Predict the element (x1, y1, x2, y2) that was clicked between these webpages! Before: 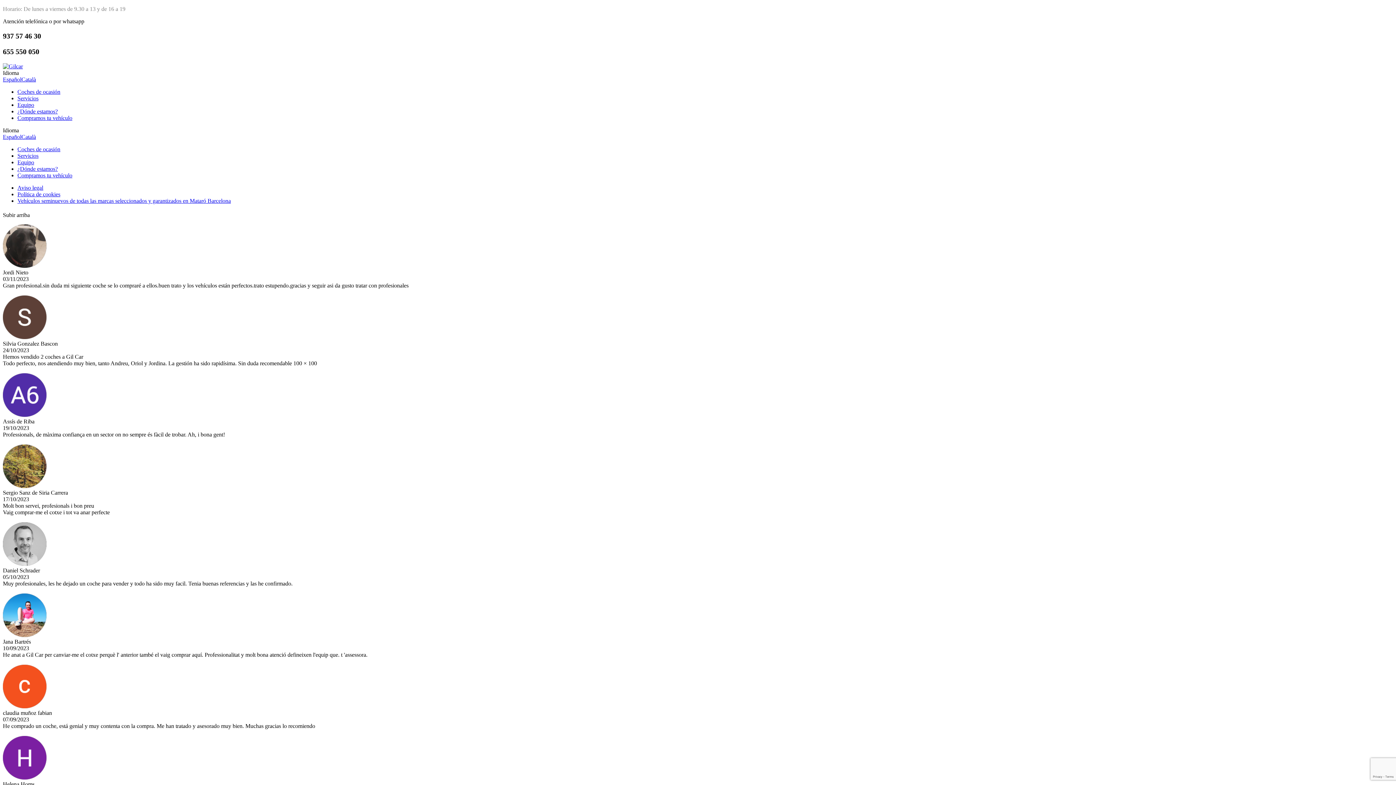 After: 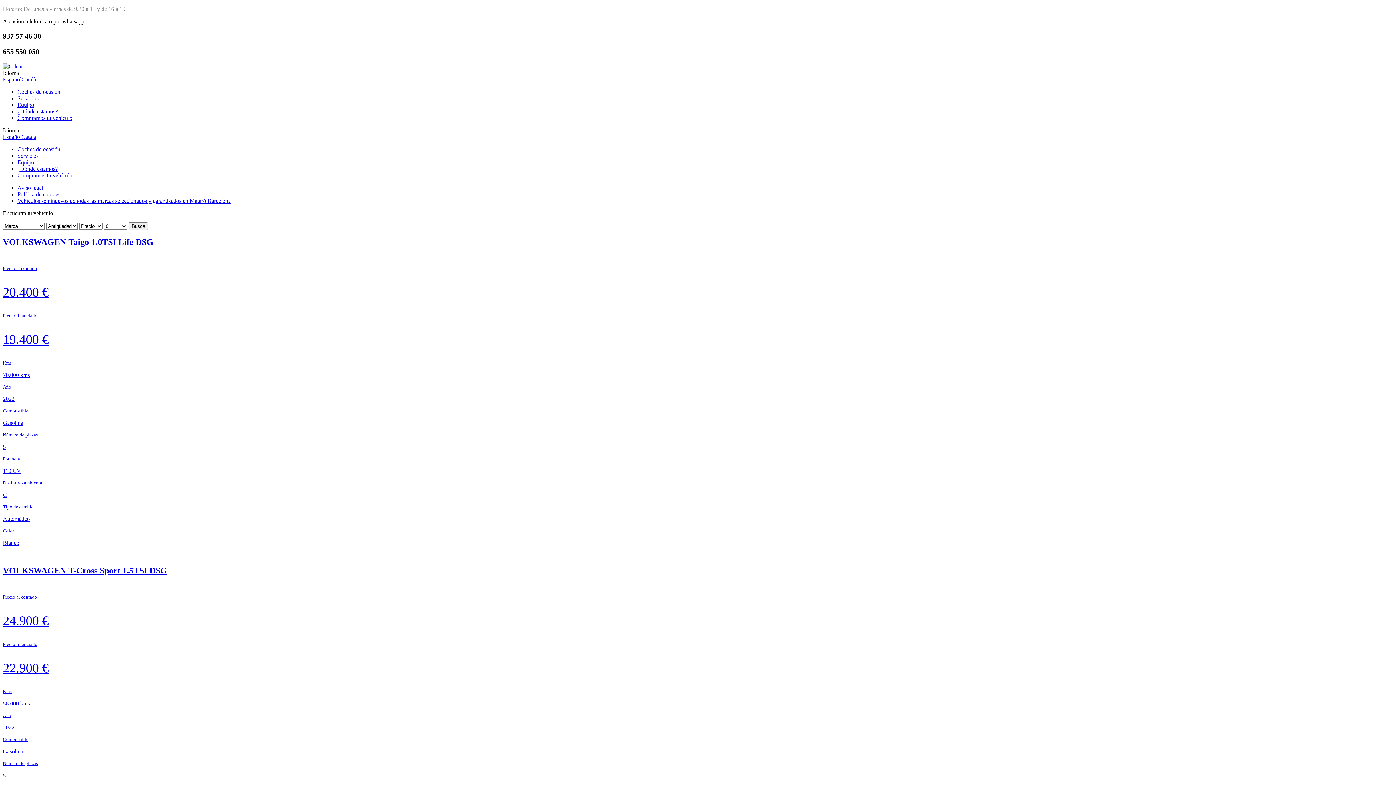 Action: label: Coches de ocasión bbox: (17, 146, 60, 152)